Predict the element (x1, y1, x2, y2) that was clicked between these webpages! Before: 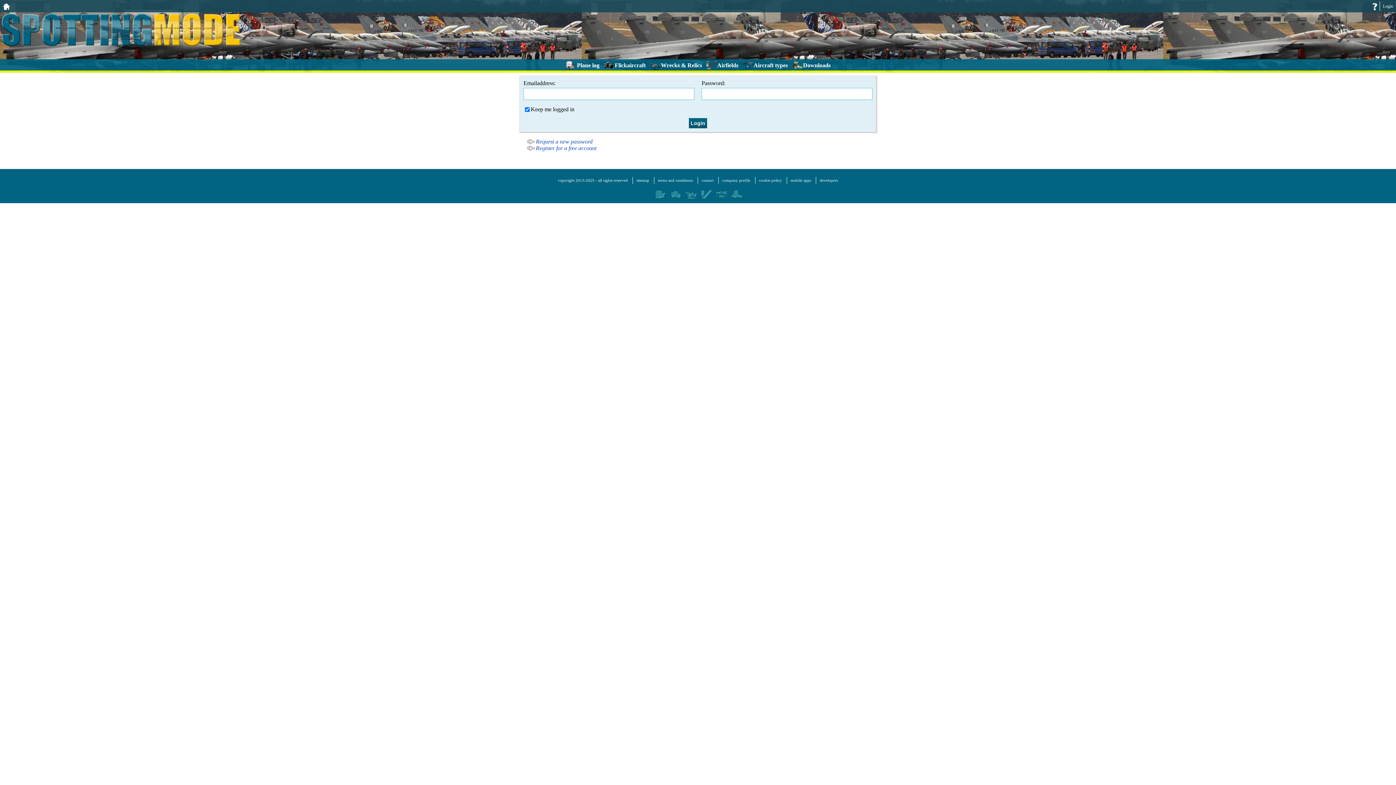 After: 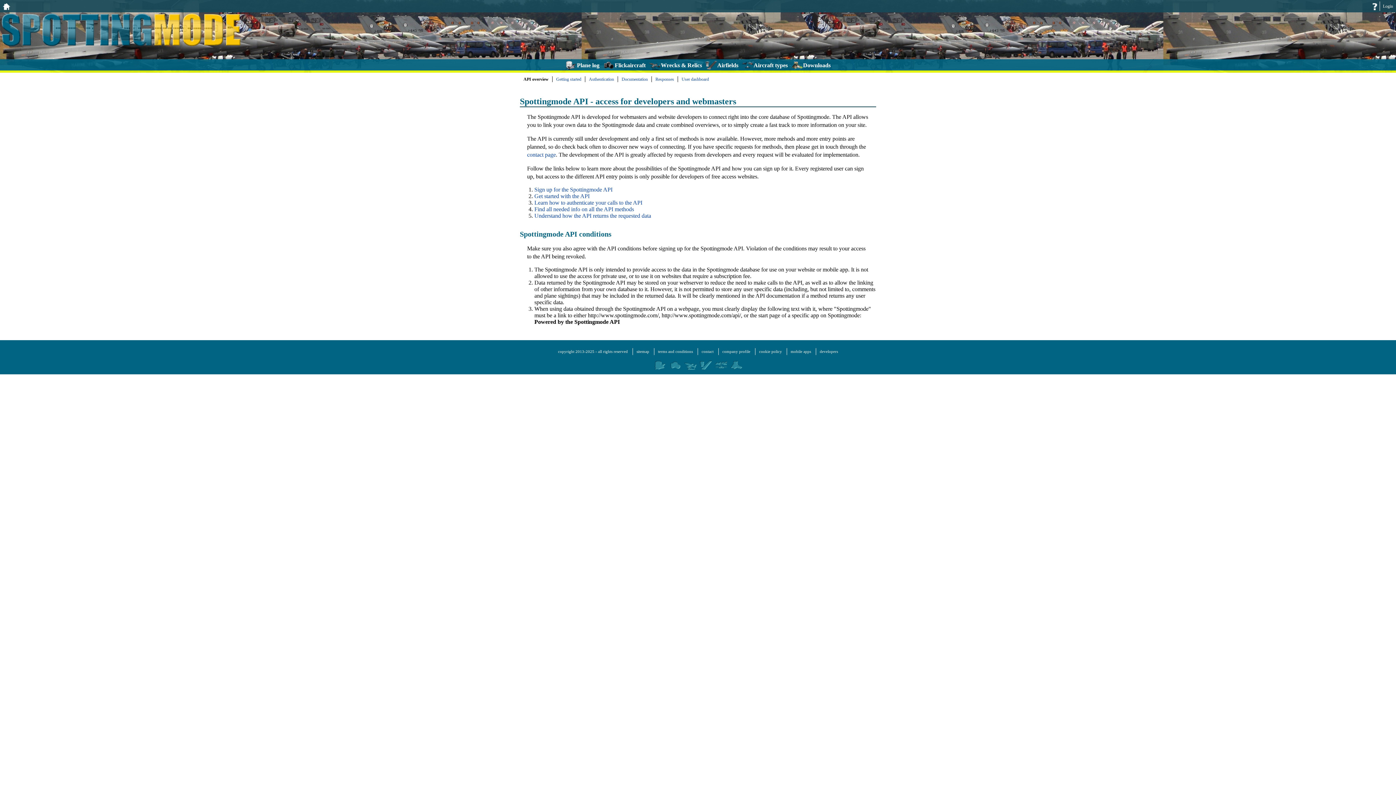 Action: label: developers bbox: (820, 178, 838, 182)